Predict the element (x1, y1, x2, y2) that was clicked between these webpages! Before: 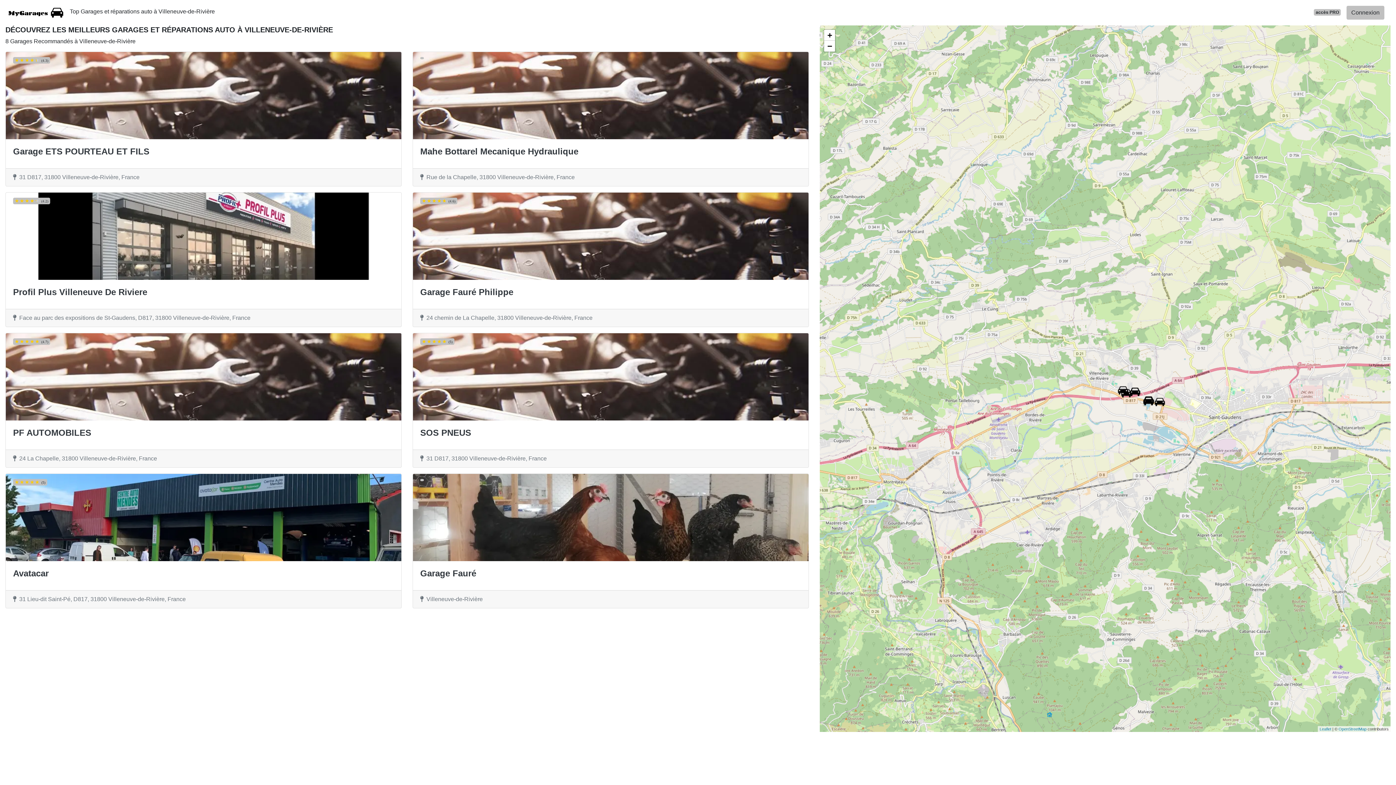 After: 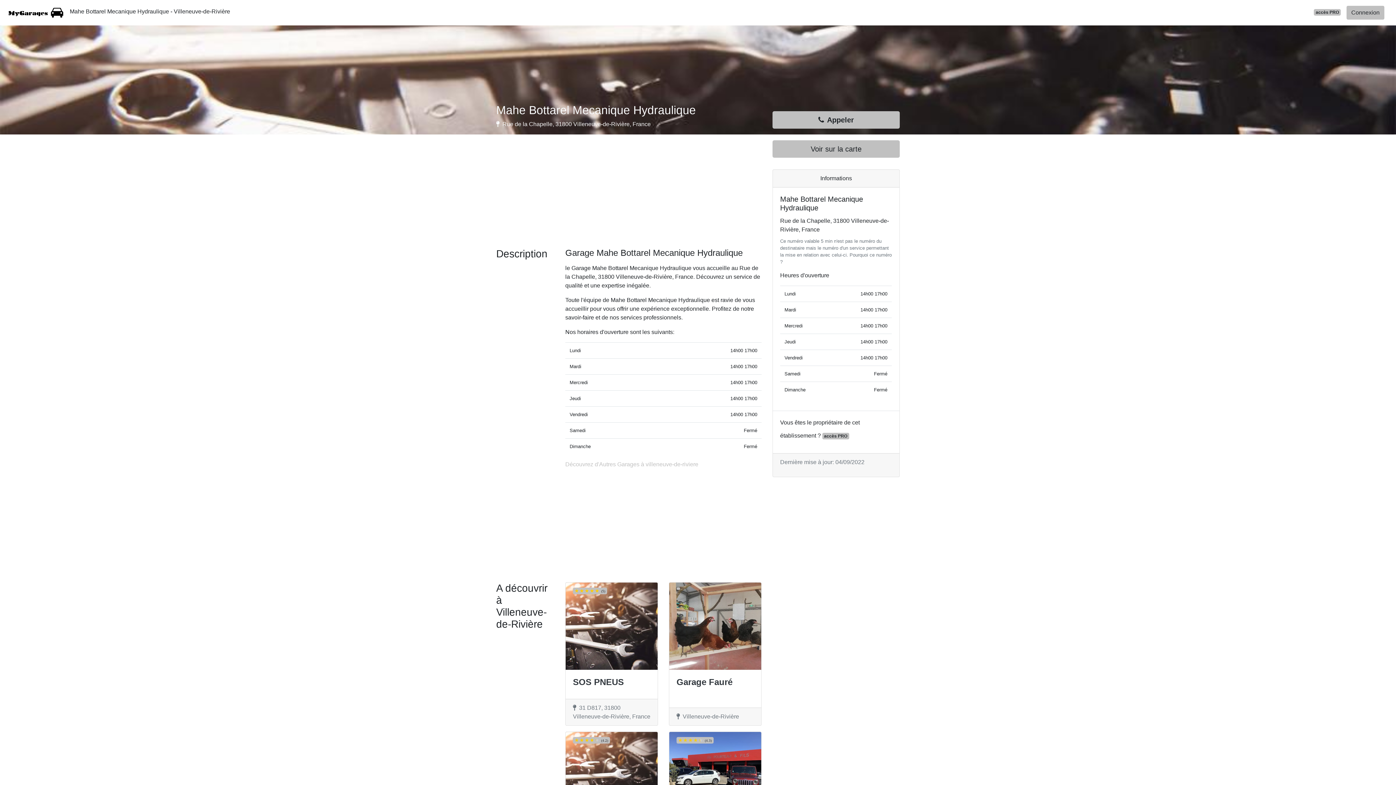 Action: label: Mahe Bottarel Mecanique Hydraulique
Rue de la Chapelle, 31800 Villeneuve-de-Rivière, France bbox: (412, 51, 809, 186)